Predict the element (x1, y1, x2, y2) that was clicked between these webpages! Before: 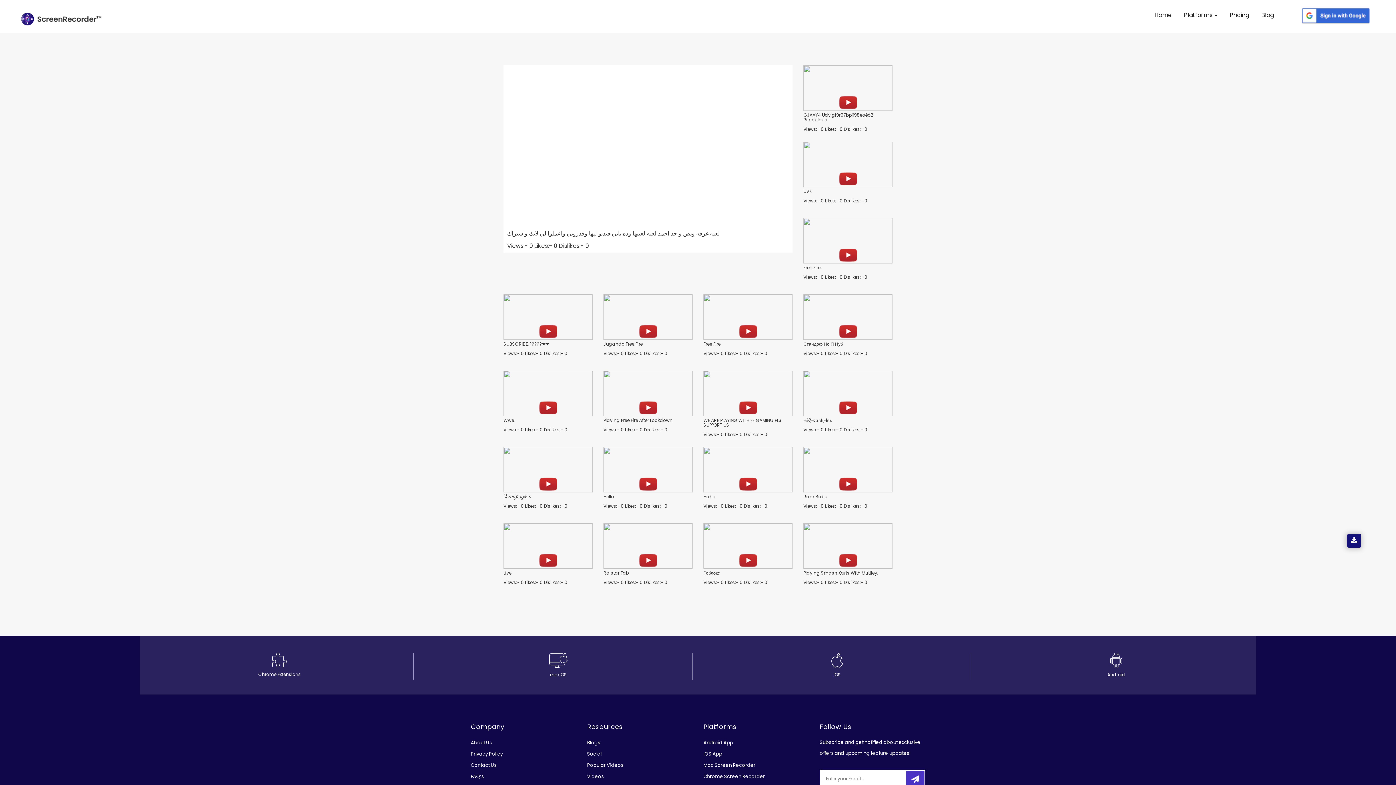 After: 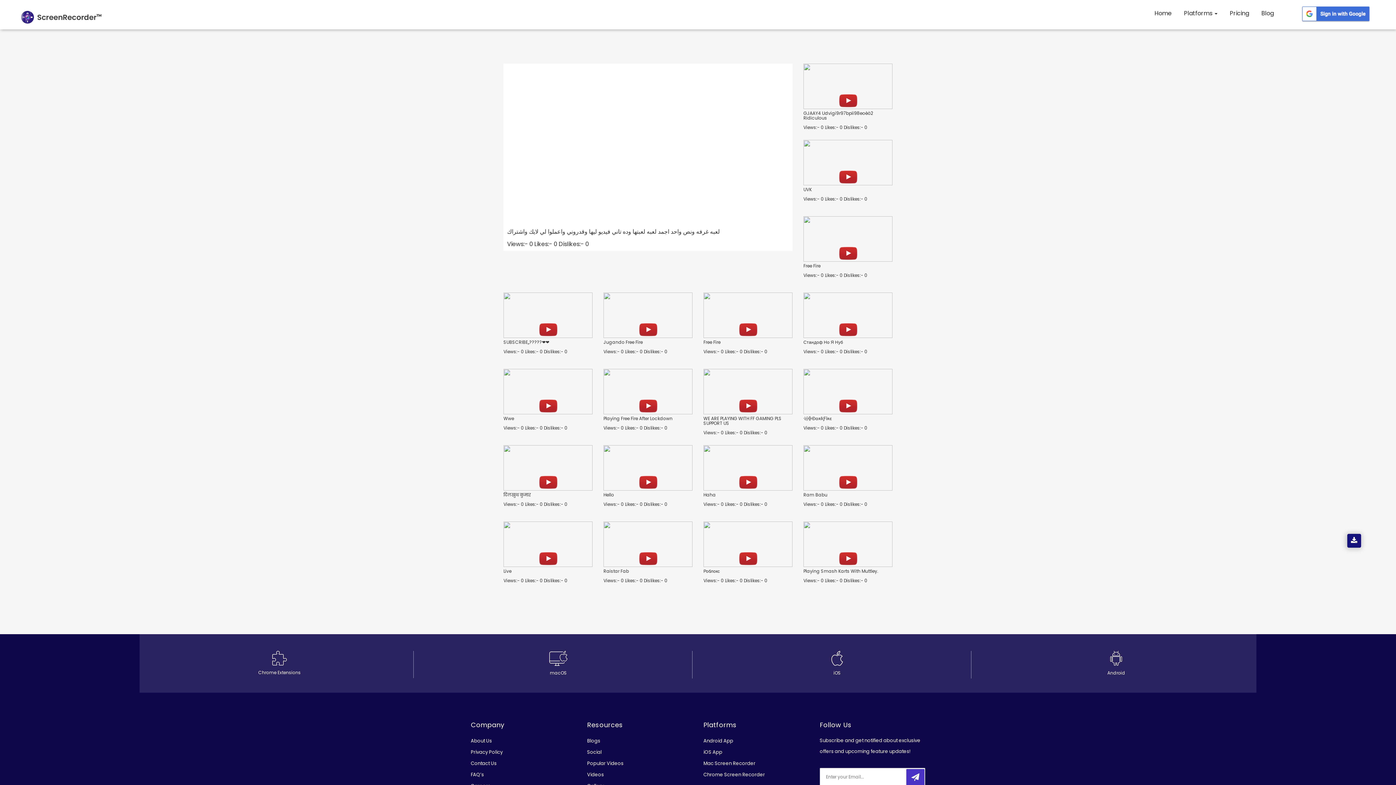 Action: bbox: (906, 771, 924, 787)